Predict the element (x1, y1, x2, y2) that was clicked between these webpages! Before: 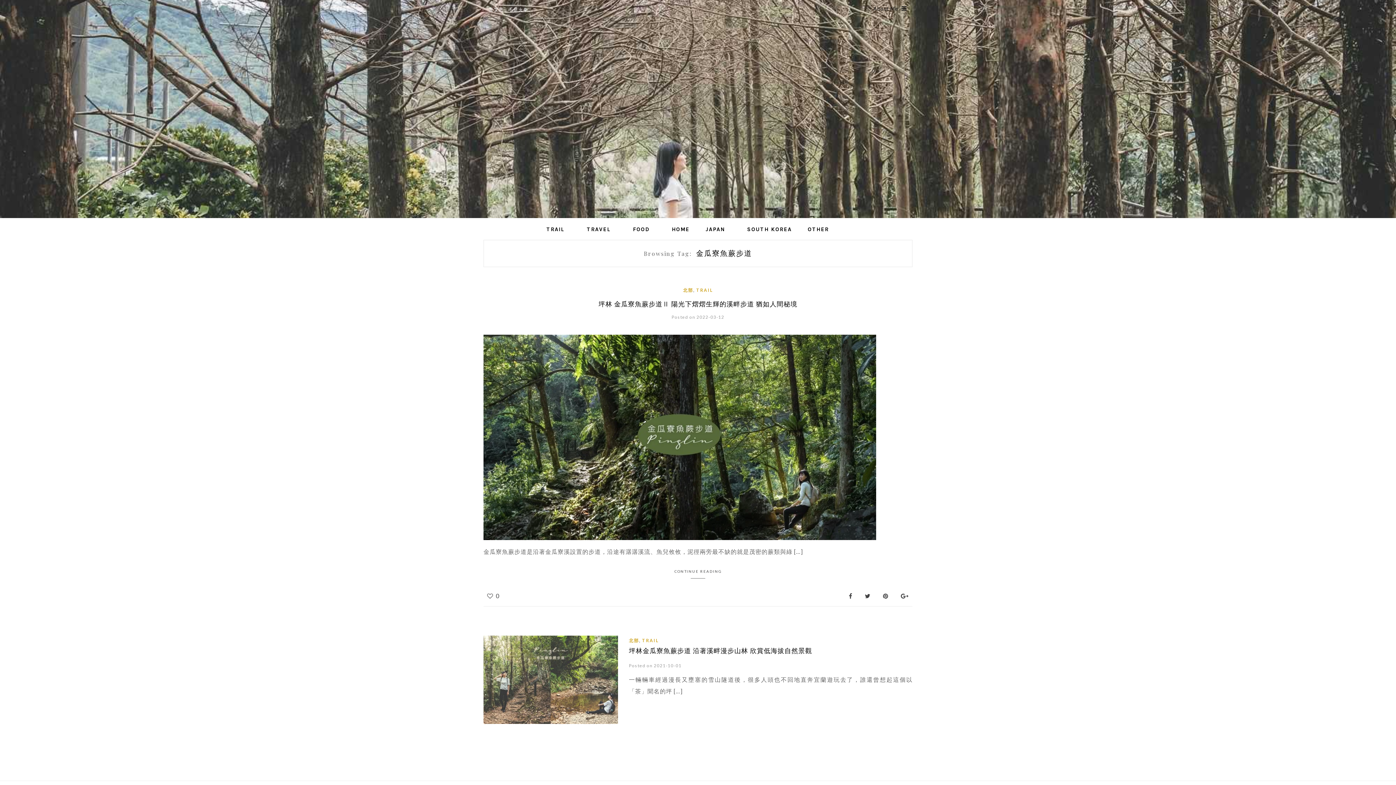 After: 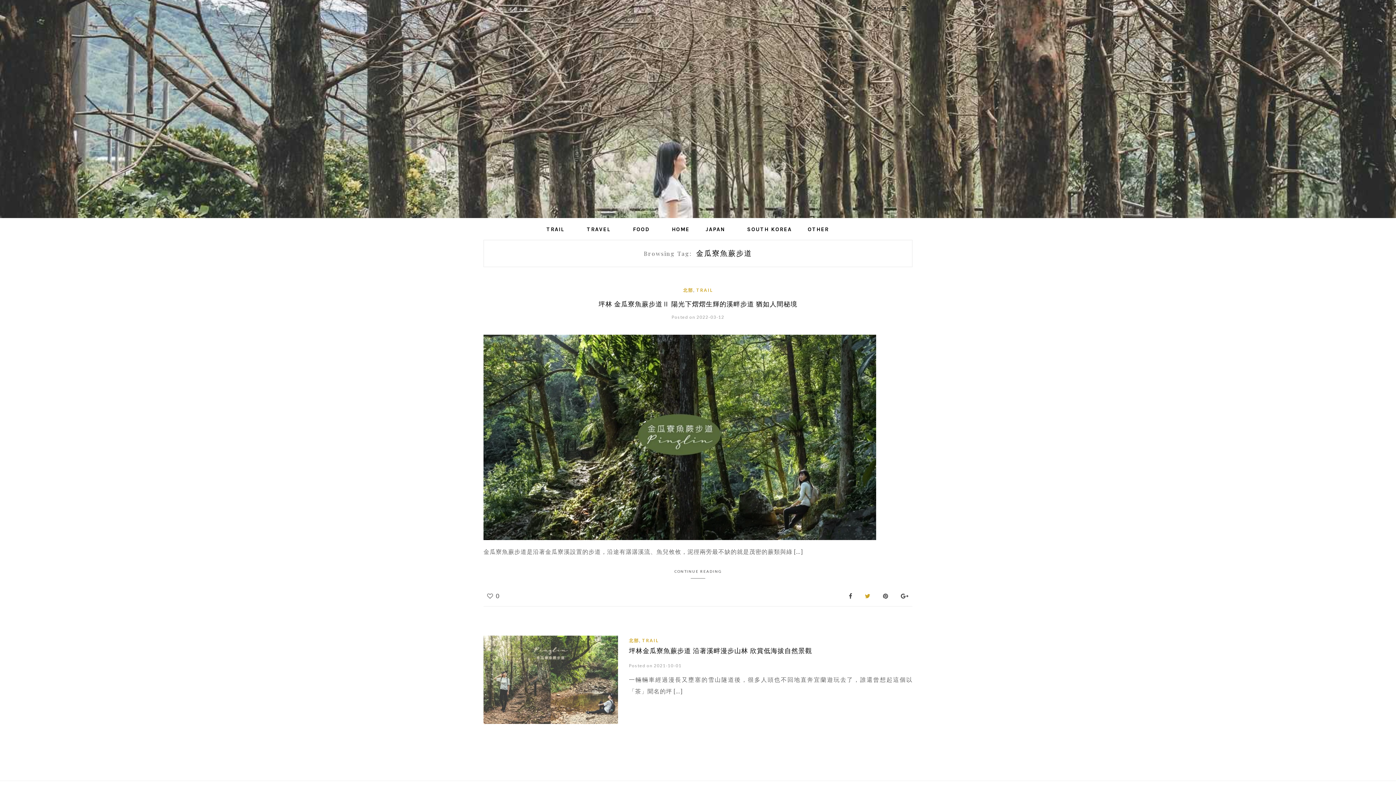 Action: bbox: (865, 592, 870, 599)